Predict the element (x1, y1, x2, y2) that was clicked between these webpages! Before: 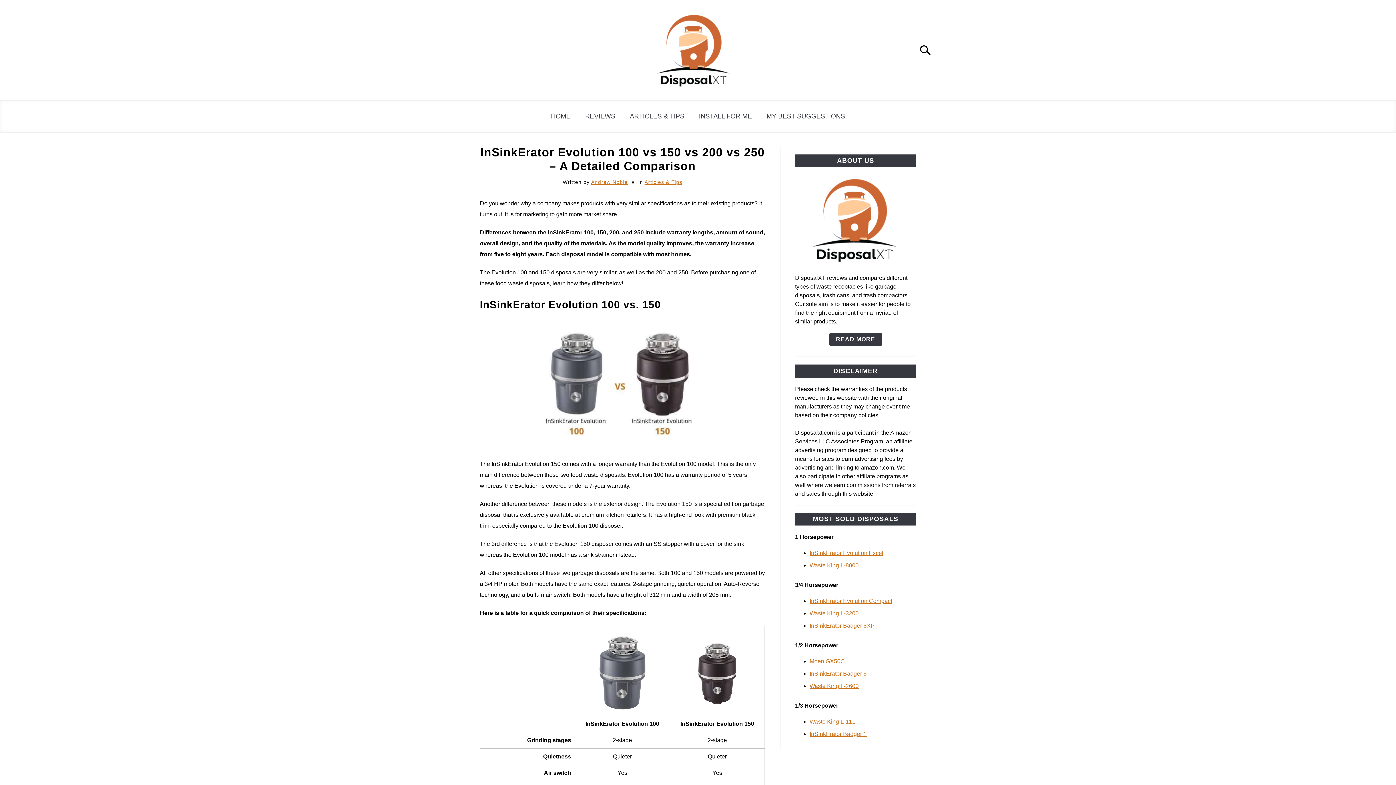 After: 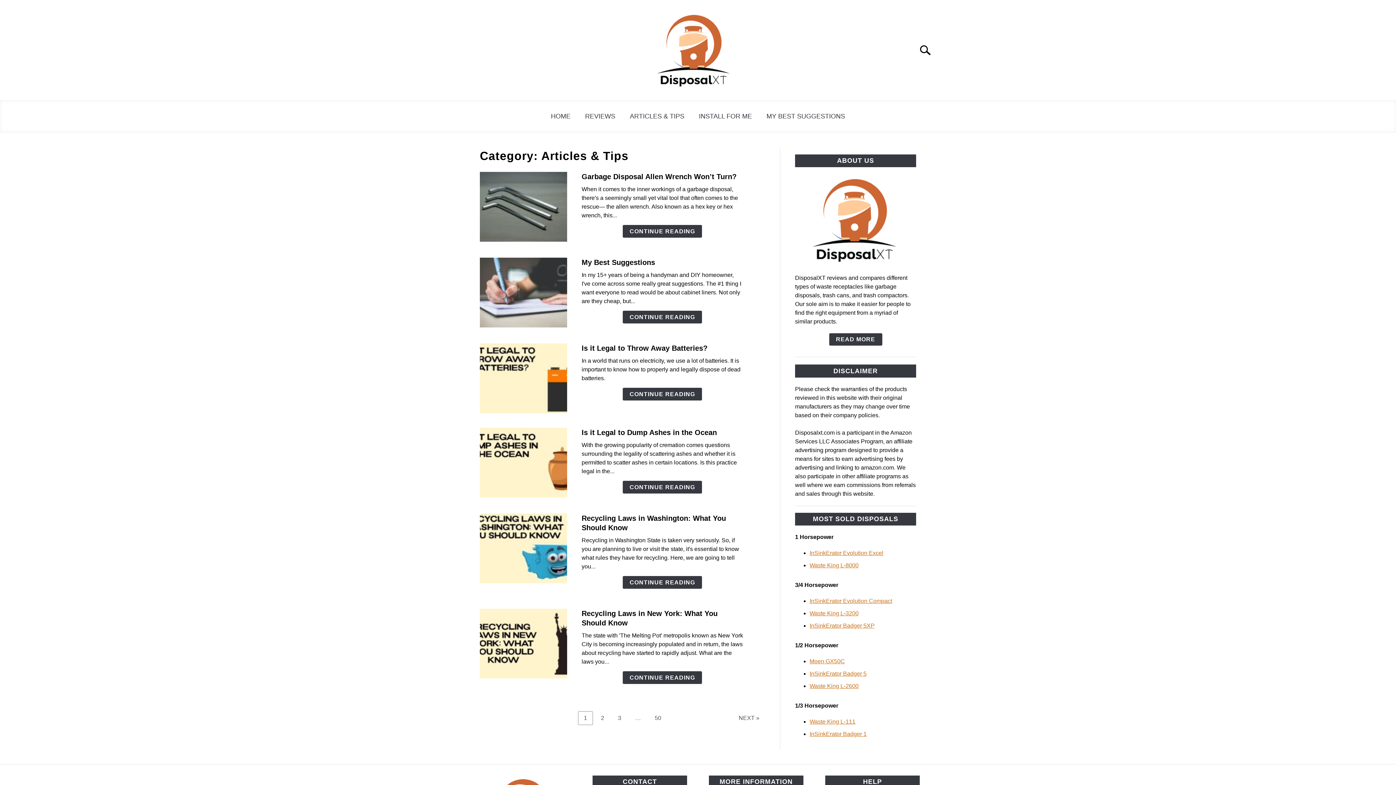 Action: label: Articles & Tips bbox: (644, 179, 682, 185)